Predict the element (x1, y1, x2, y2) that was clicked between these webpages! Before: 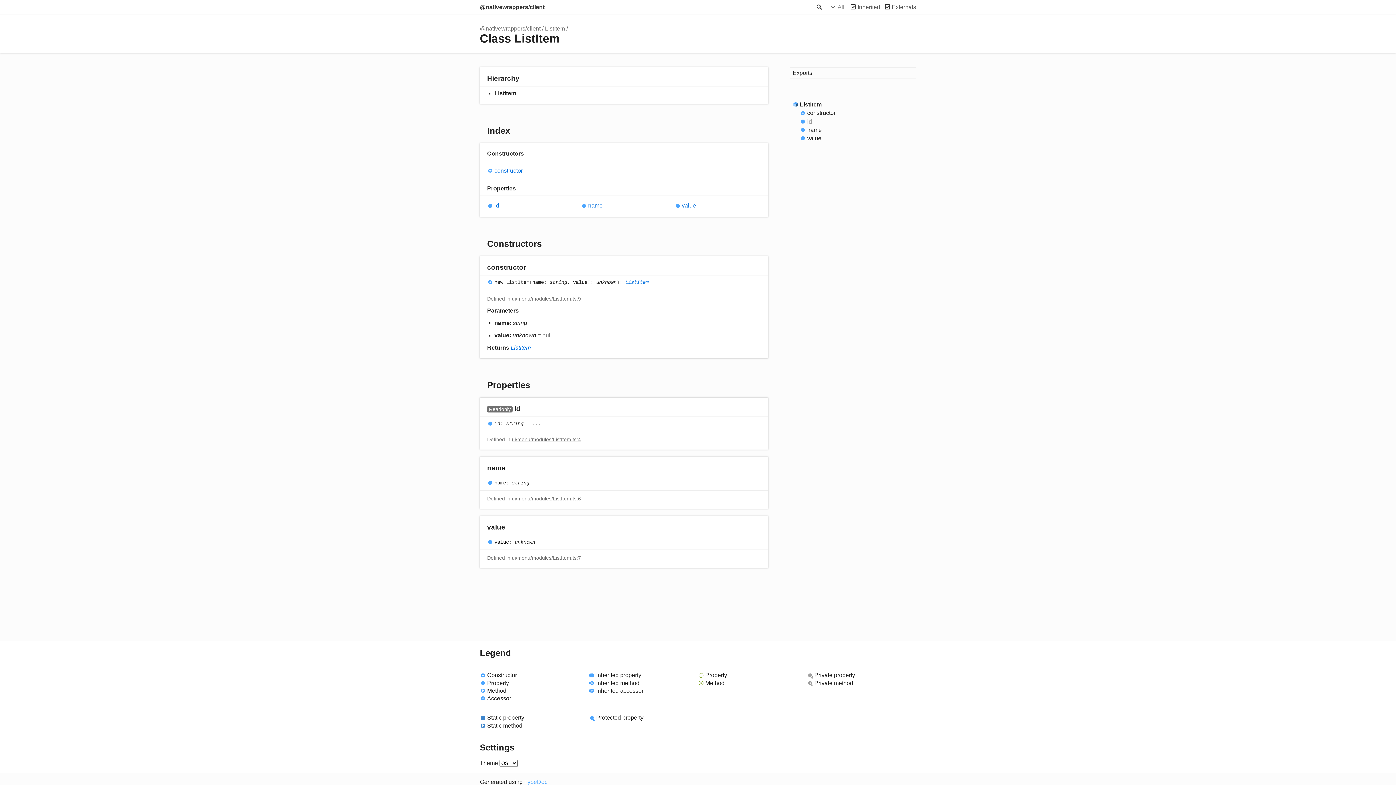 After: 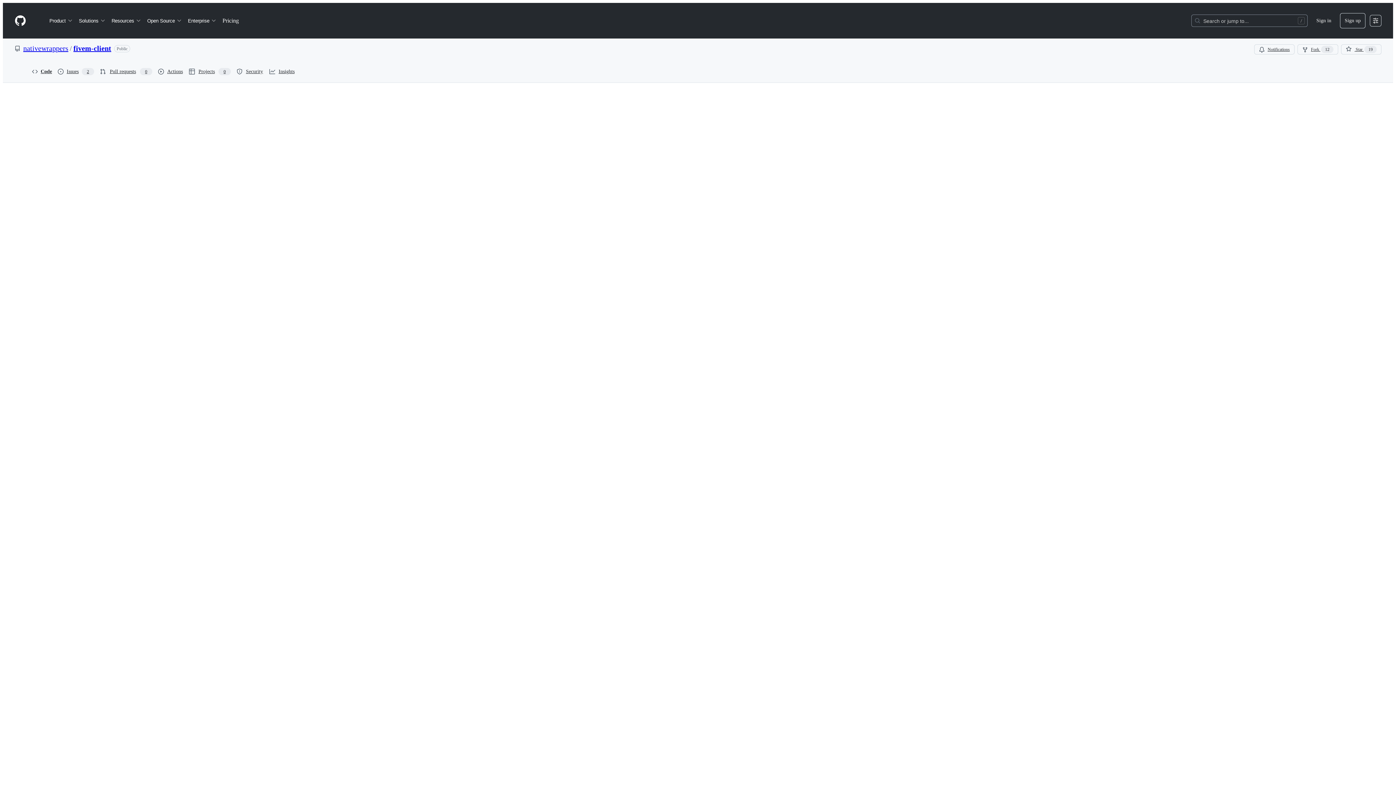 Action: label: ui/menu/modules/ListItem.ts:4 bbox: (512, 436, 581, 442)